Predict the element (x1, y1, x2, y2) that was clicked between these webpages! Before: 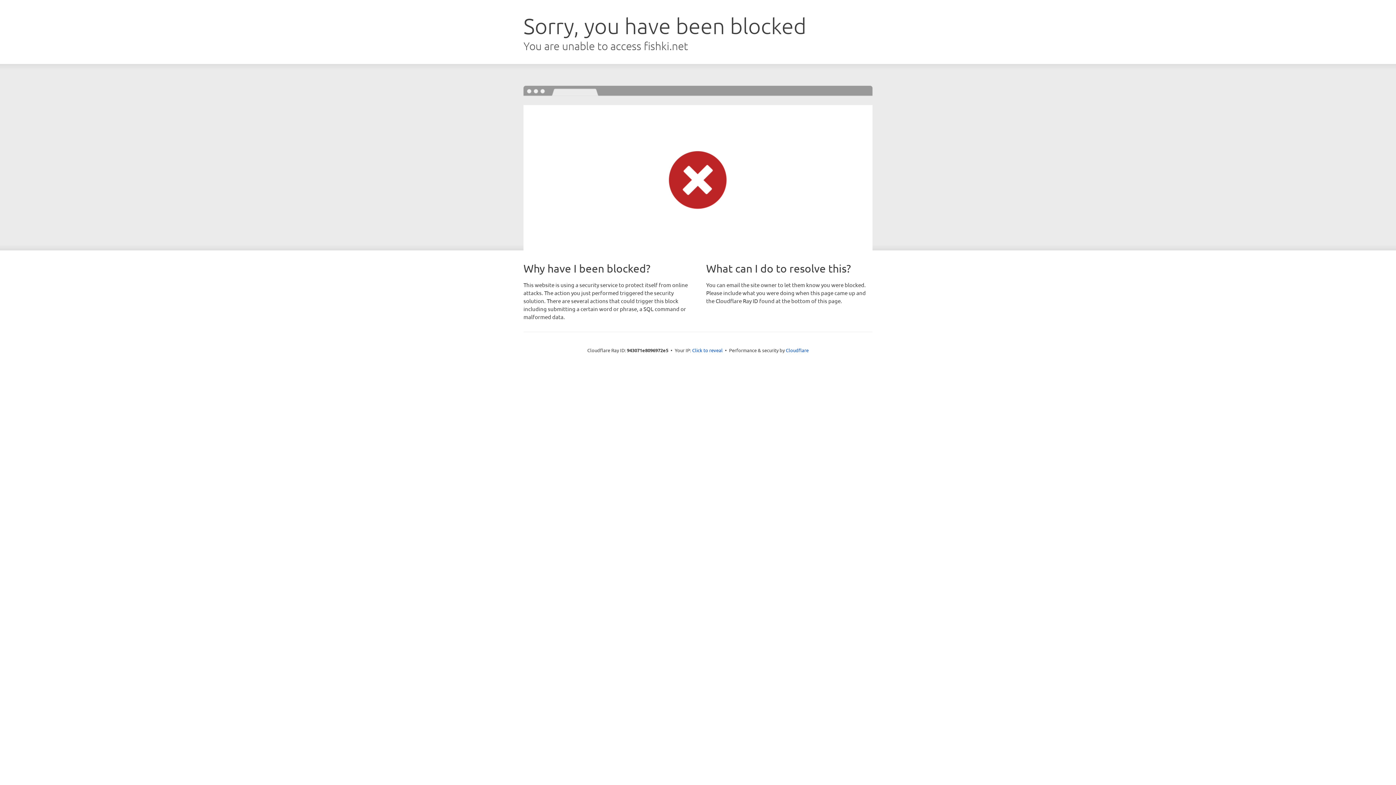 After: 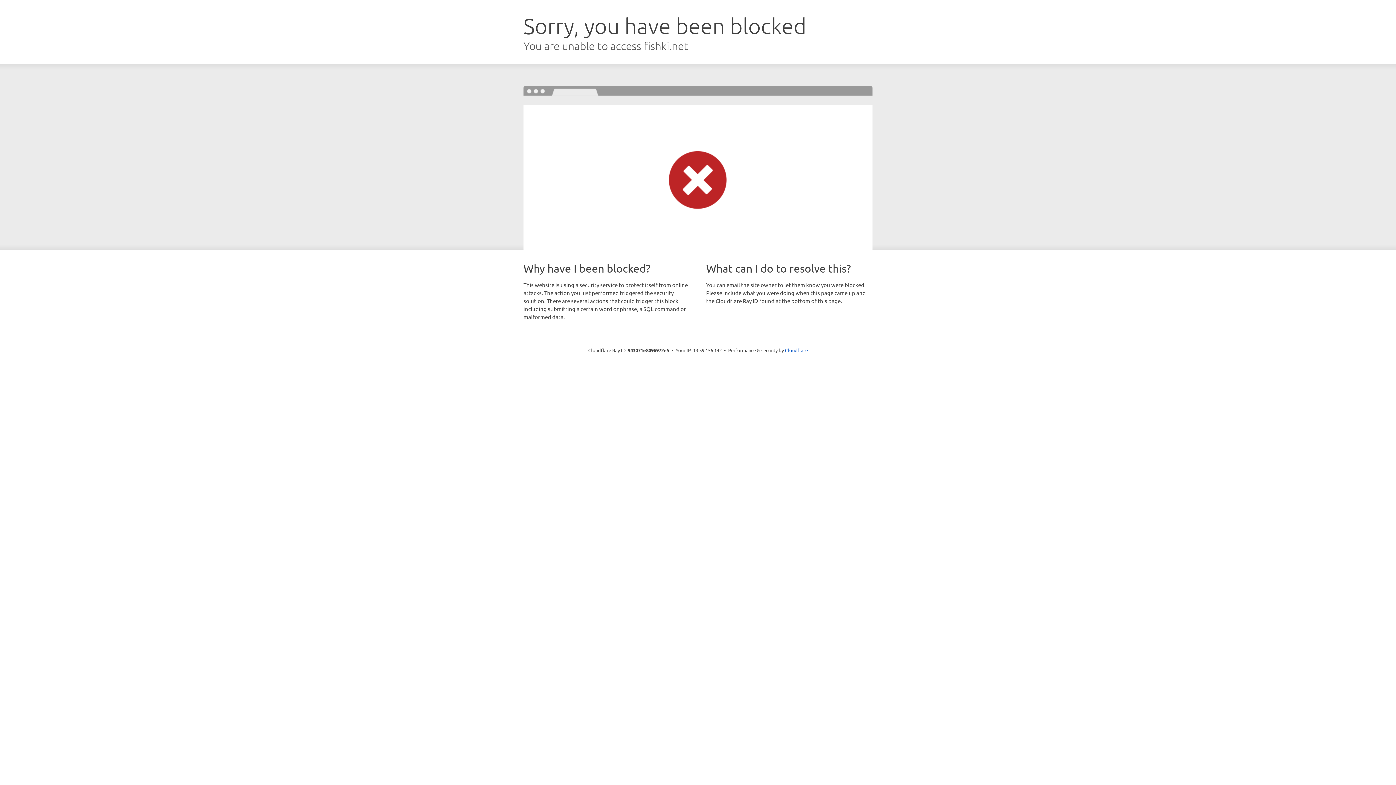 Action: bbox: (692, 346, 722, 353) label: Click to reveal